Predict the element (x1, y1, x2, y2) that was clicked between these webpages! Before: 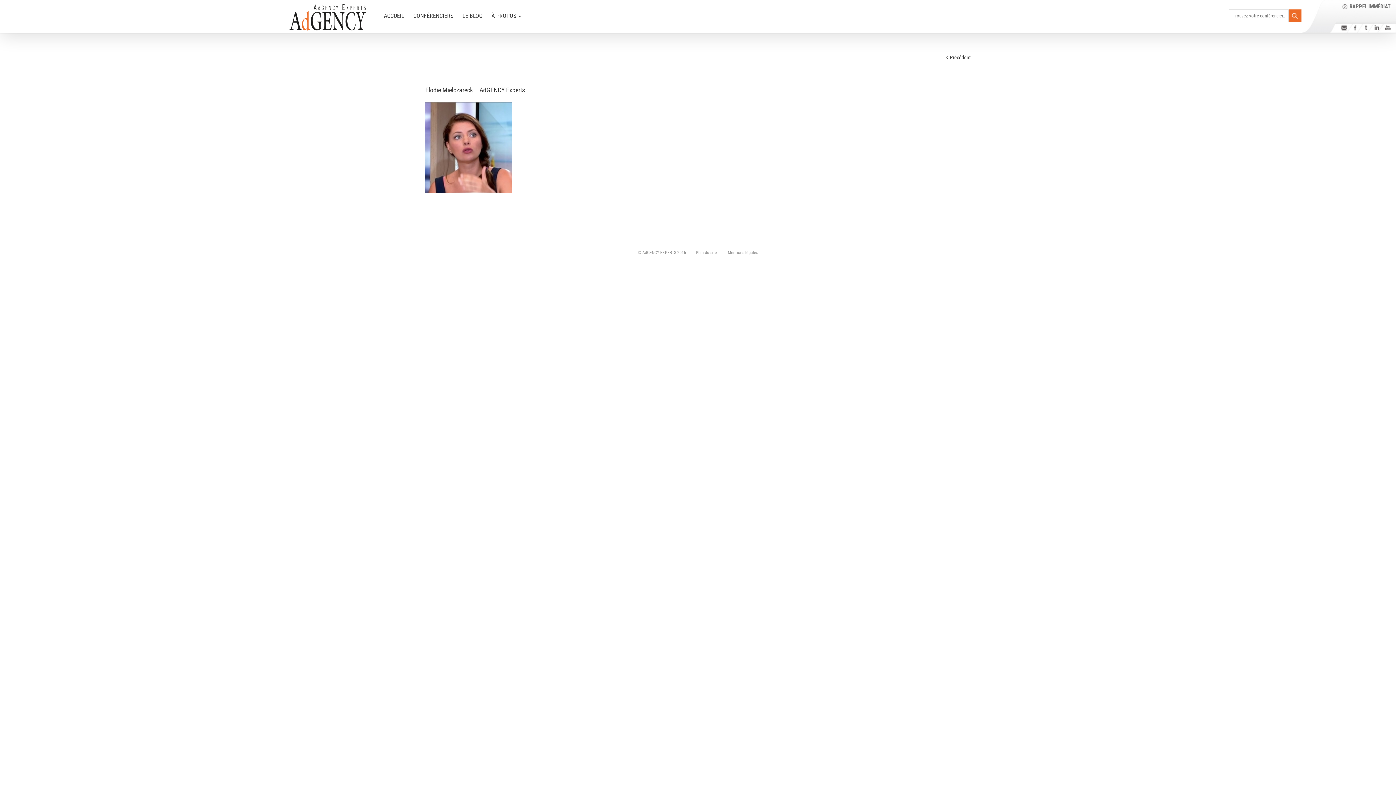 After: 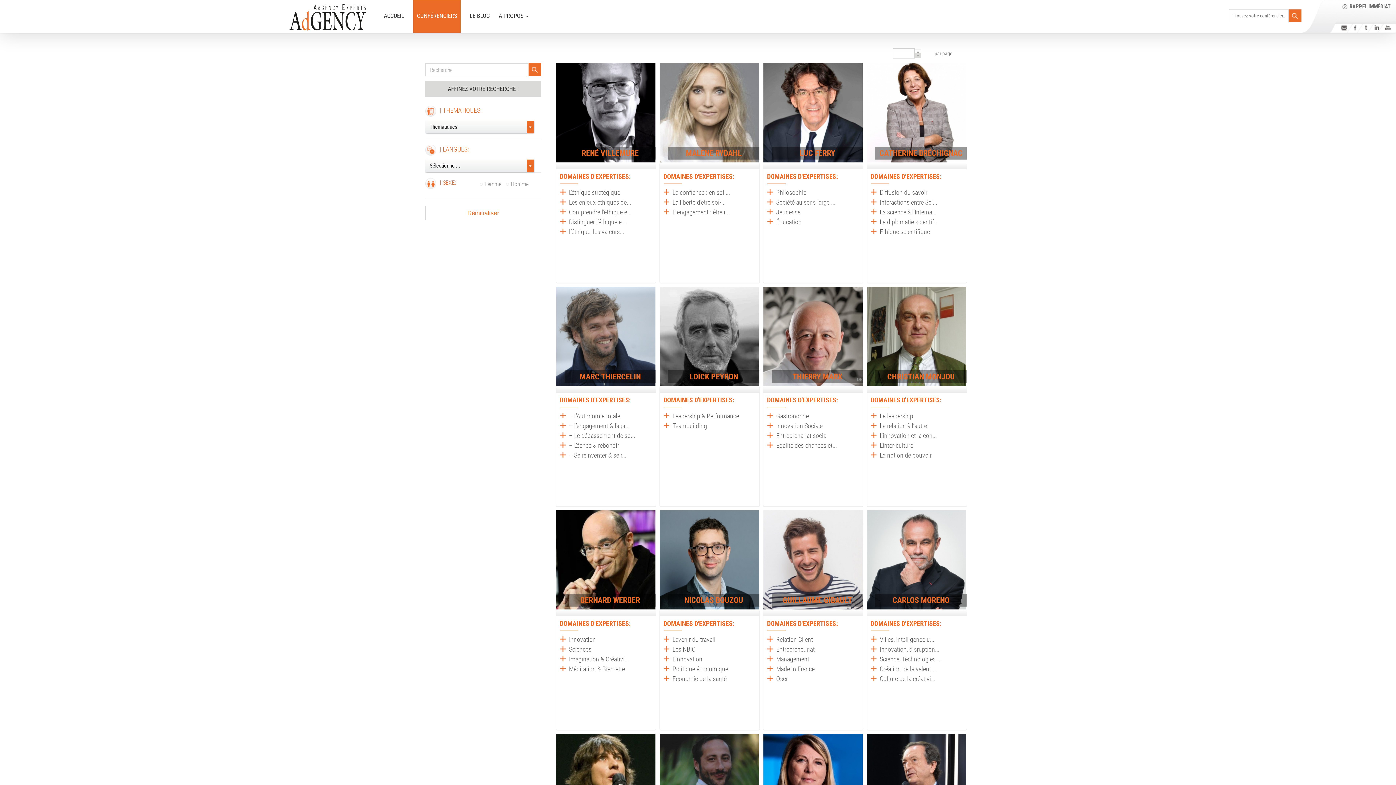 Action: bbox: (413, 0, 453, 32) label: CONFÉRENCIERS